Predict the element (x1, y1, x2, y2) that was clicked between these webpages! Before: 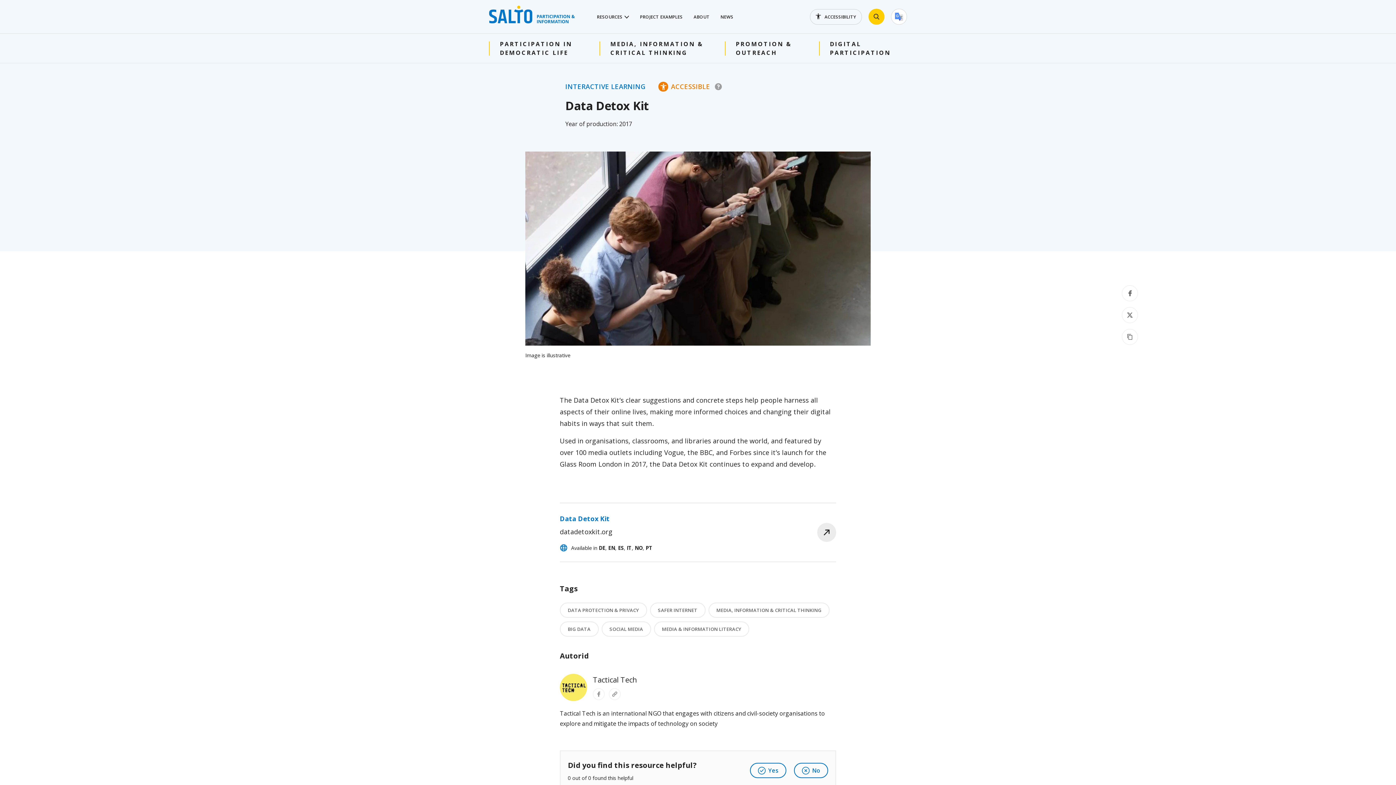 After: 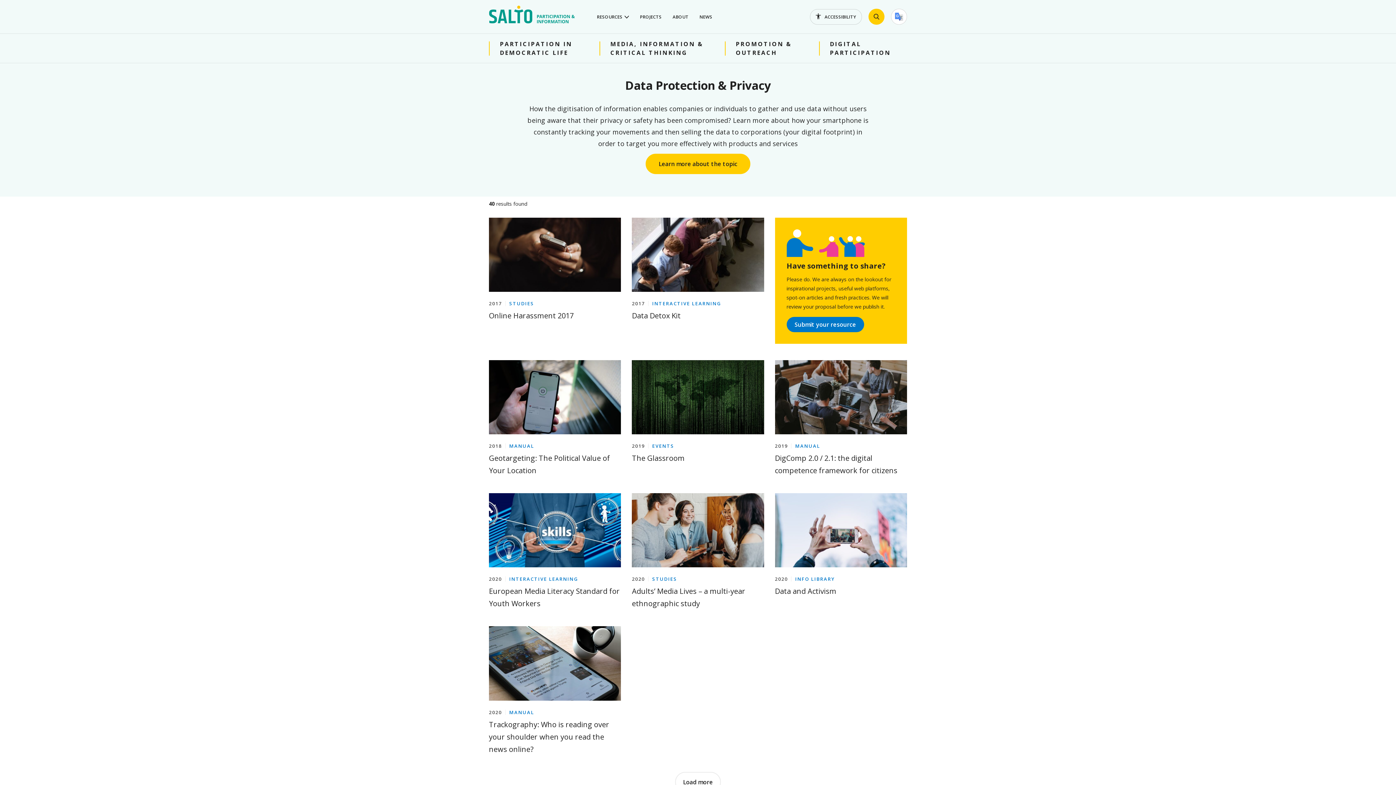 Action: bbox: (560, 603, 647, 618) label: DATA PROTECTION & PRIVACY